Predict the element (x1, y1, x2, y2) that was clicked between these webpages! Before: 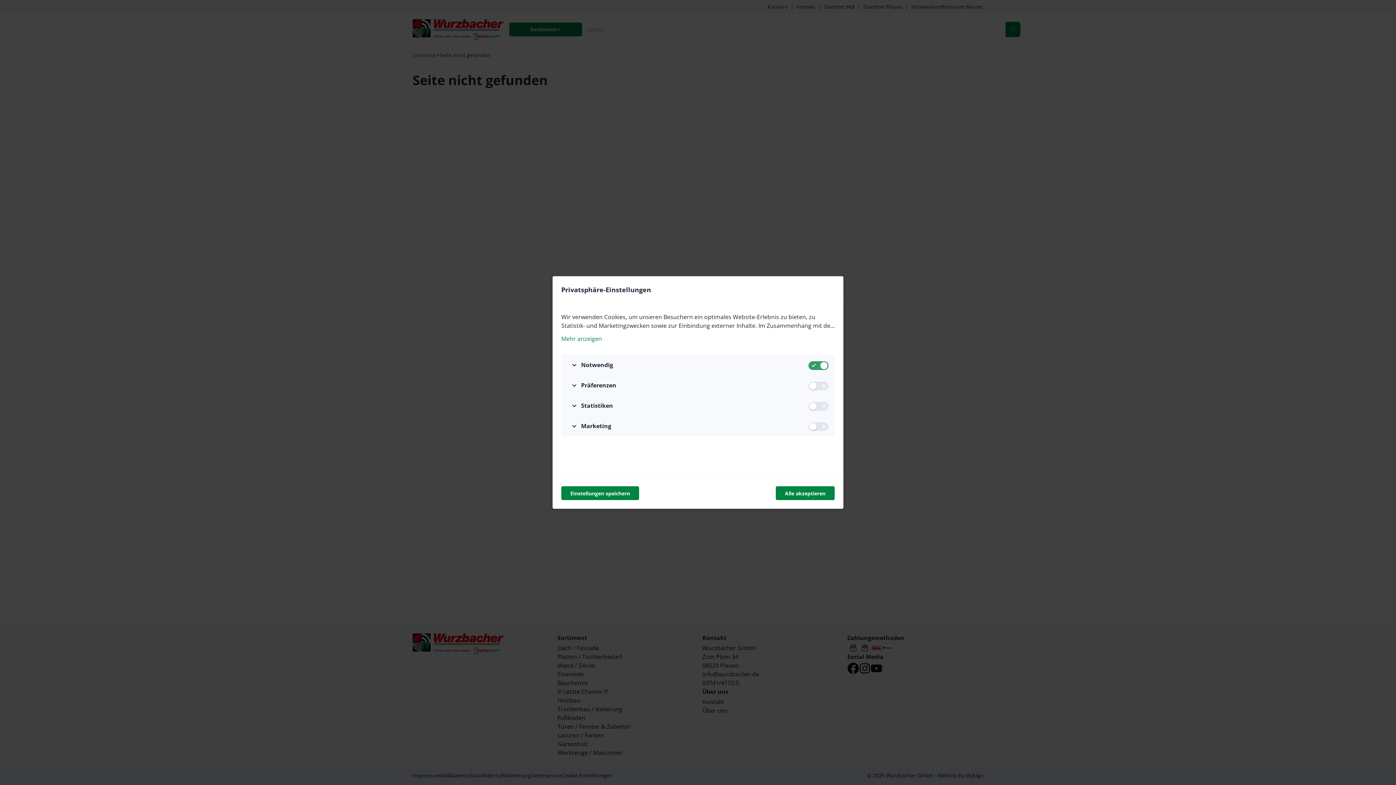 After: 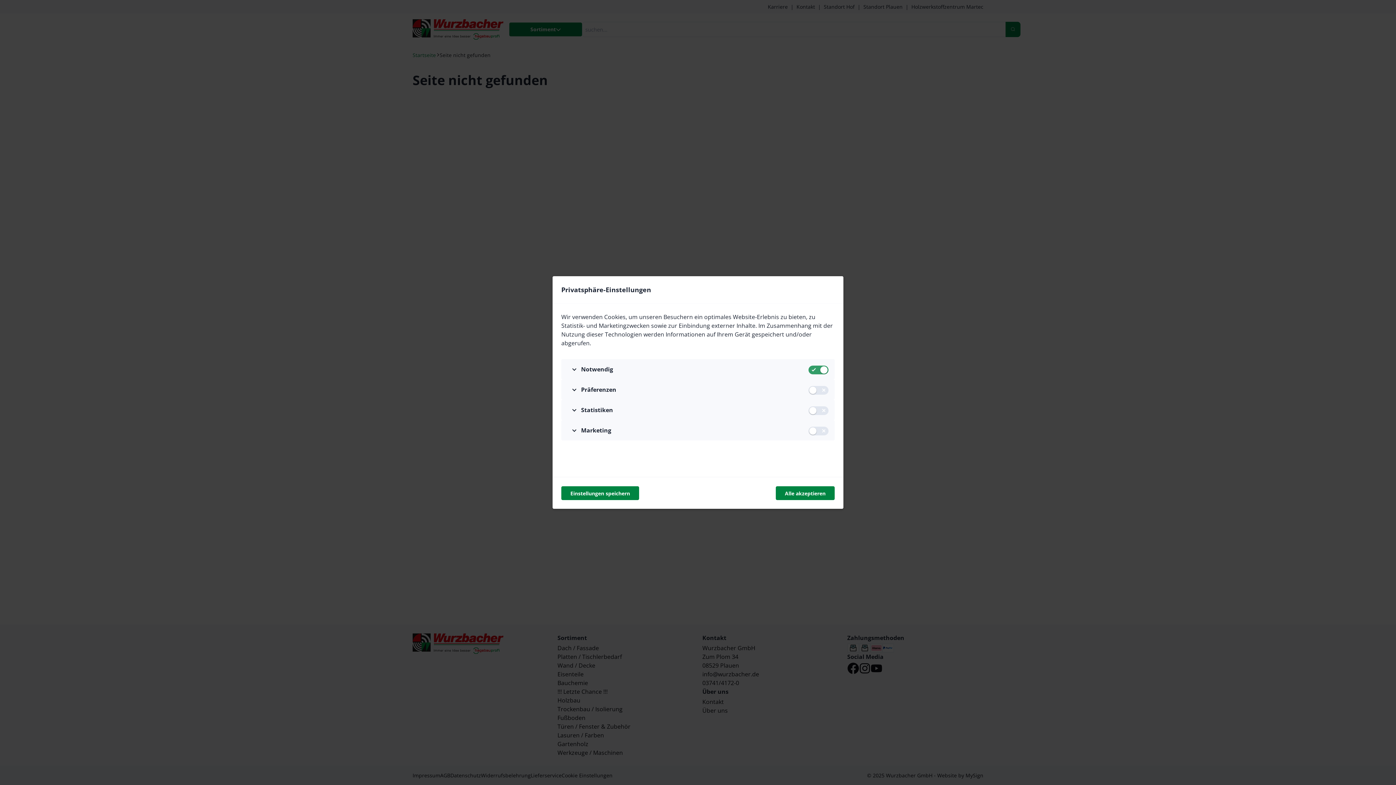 Action: label: Mehr anzeigen bbox: (561, 334, 834, 343)